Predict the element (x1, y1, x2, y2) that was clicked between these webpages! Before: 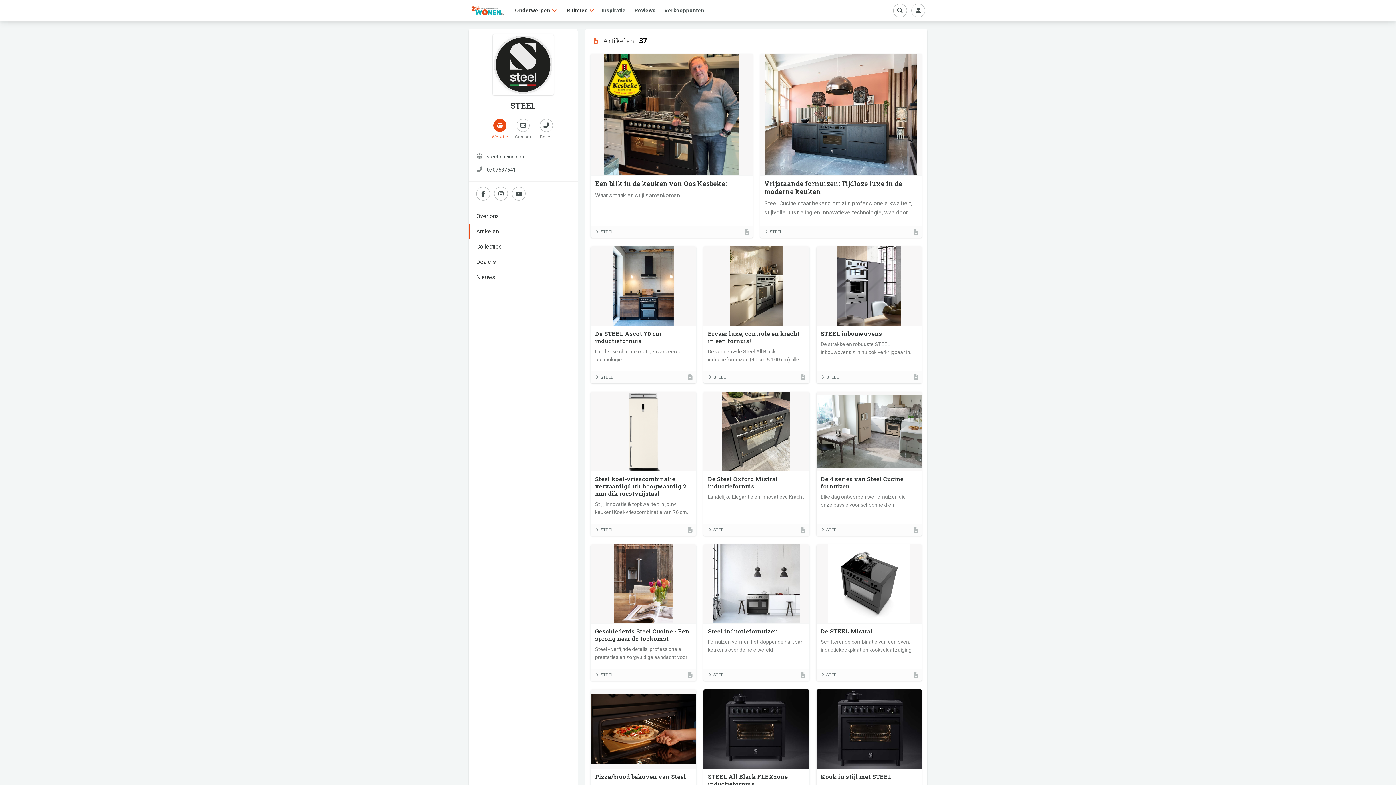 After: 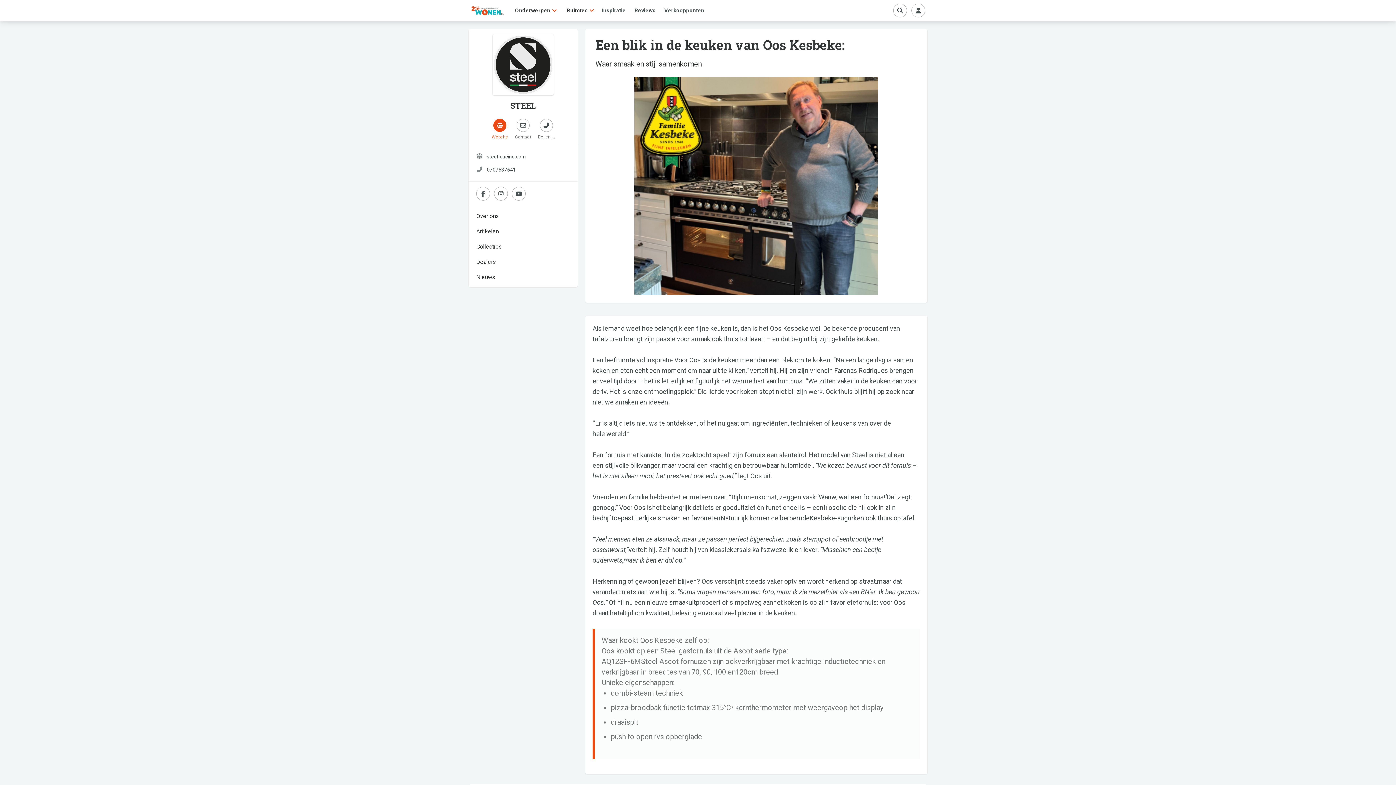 Action: bbox: (590, 53, 752, 220) label: Een blik in de keuken van Oos Kesbeke:

Waar smaak en stijl samenkomen